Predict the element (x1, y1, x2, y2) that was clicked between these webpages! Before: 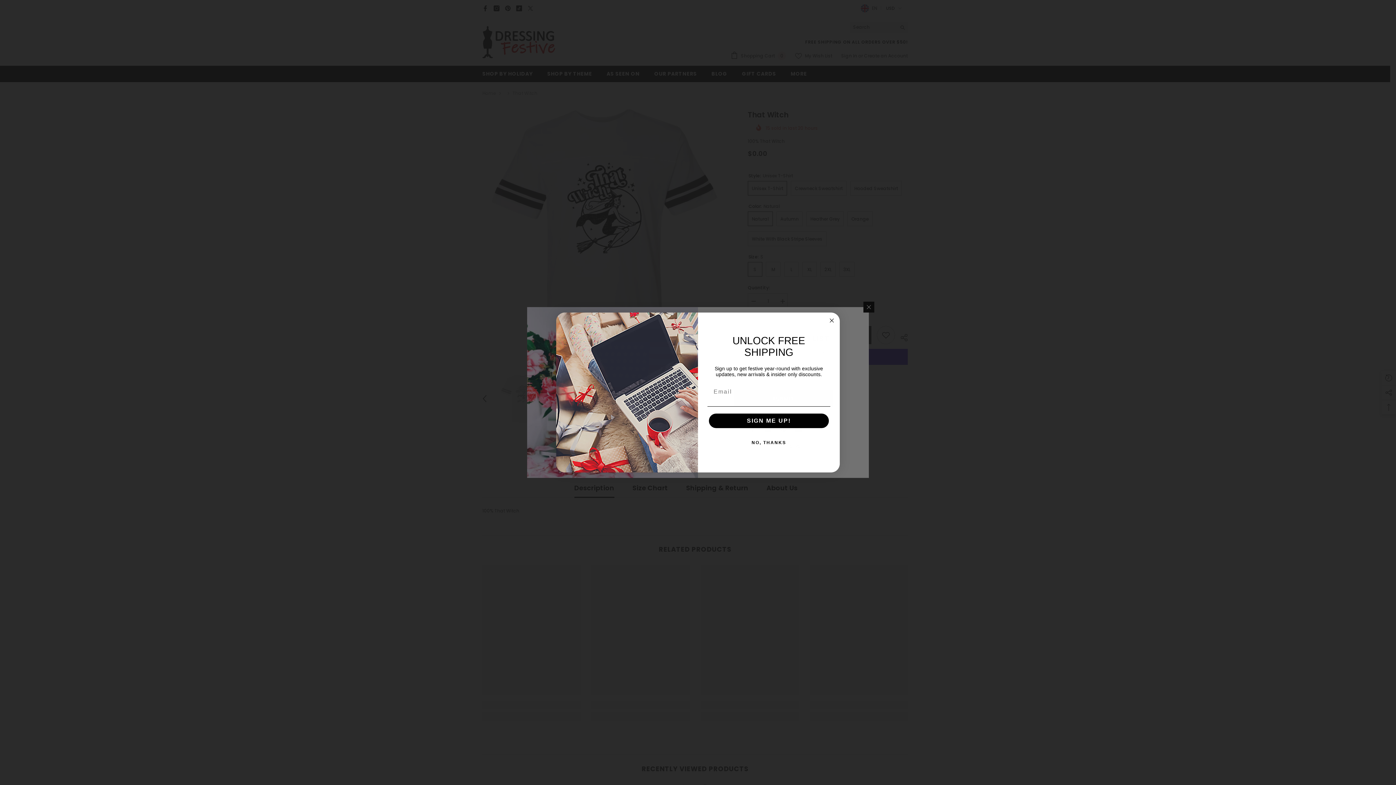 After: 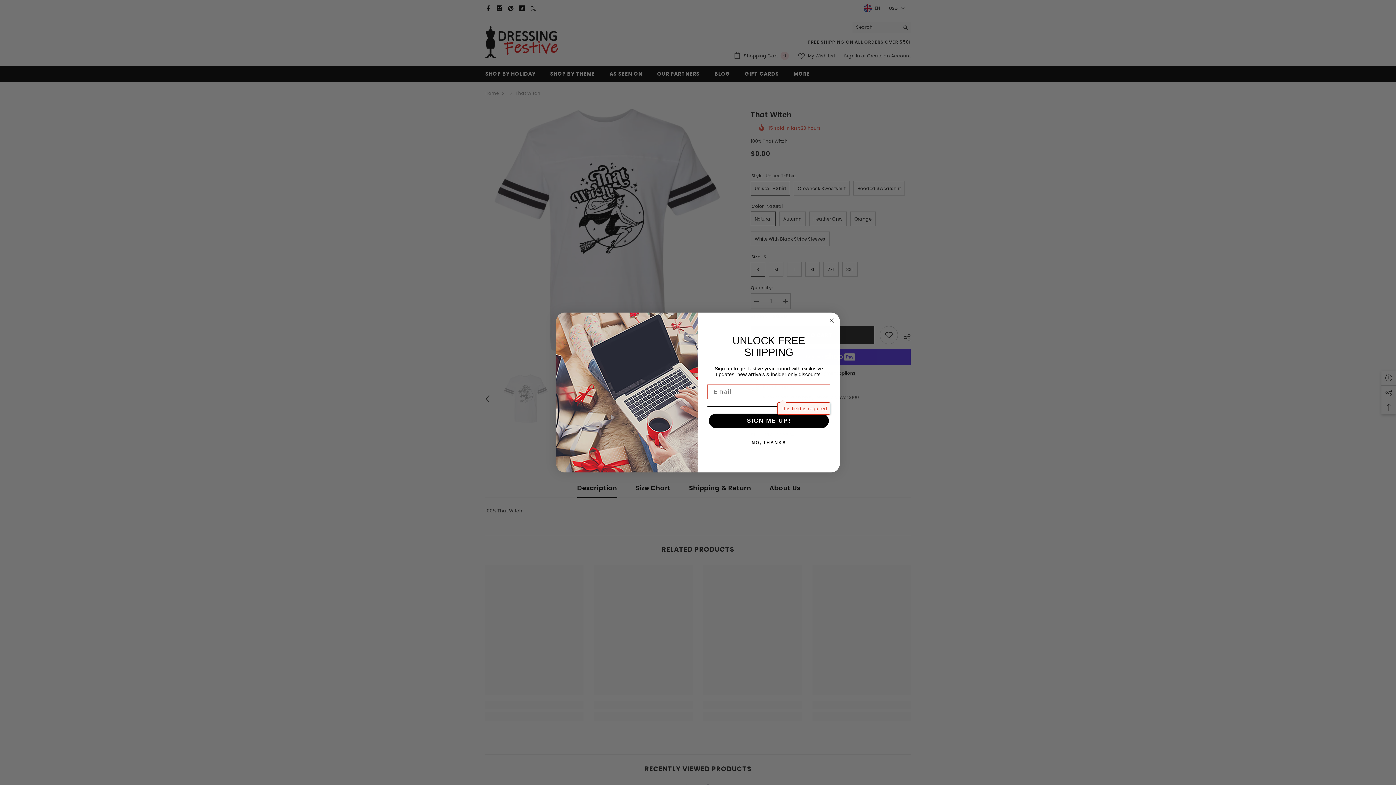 Action: label: SIGN ME UP! bbox: (709, 413, 829, 428)